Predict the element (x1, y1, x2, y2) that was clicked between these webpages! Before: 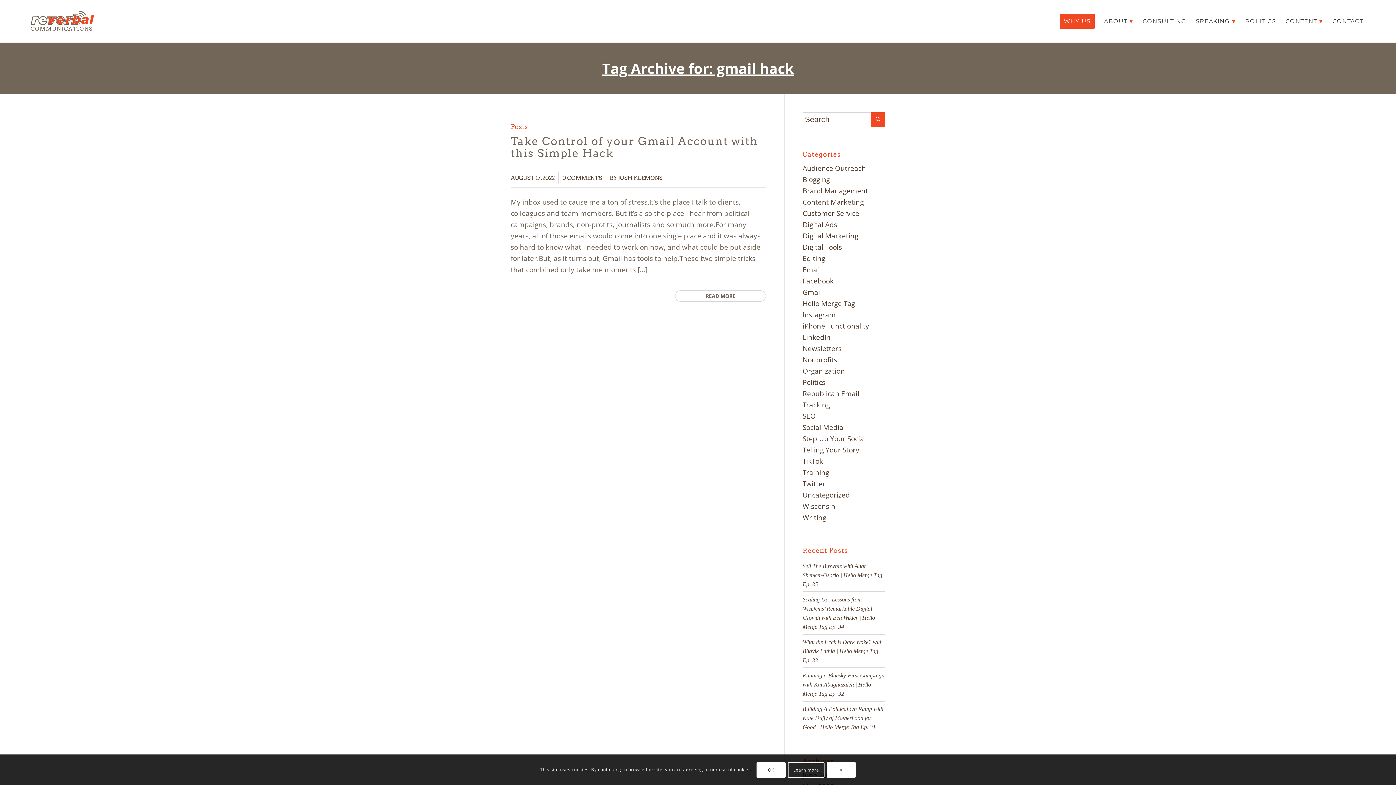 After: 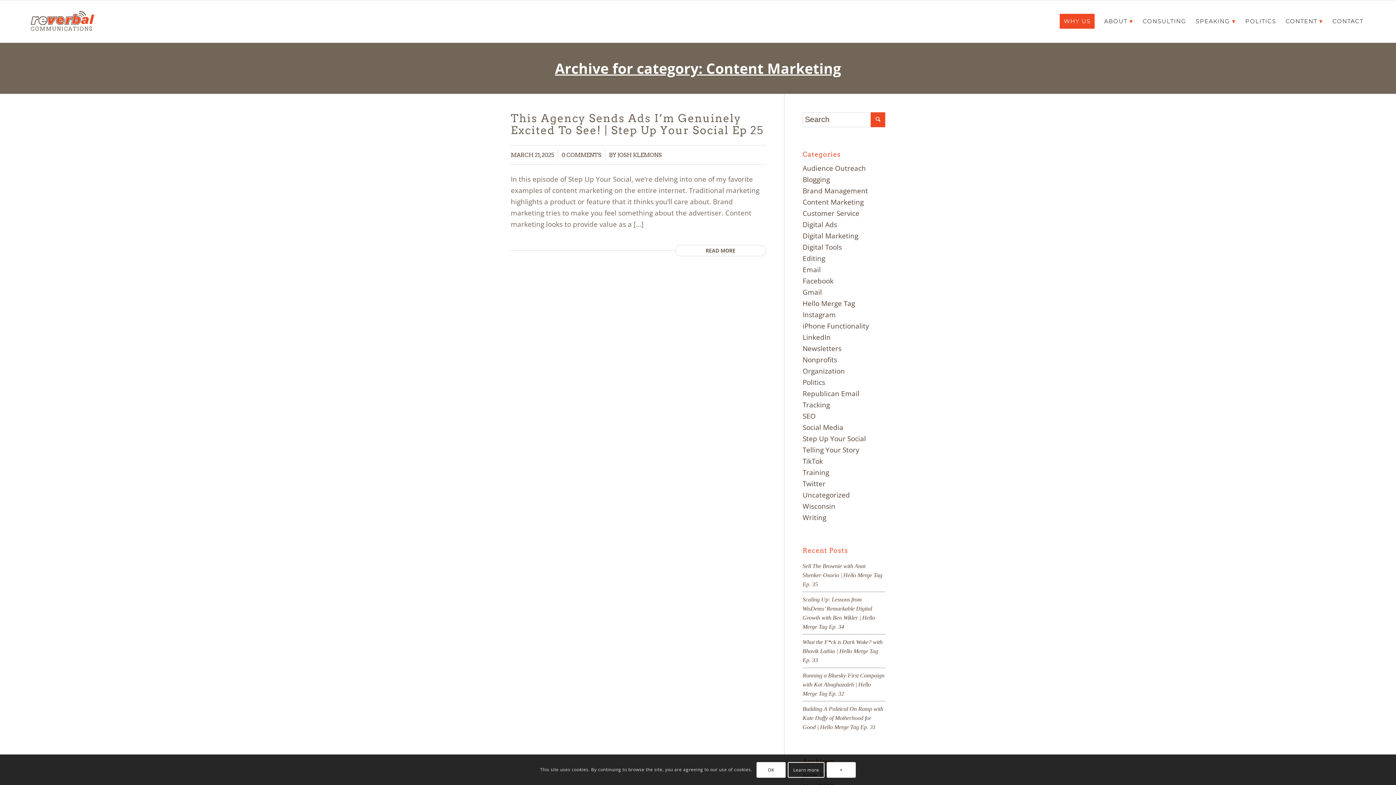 Action: bbox: (802, 197, 863, 206) label: Content Marketing